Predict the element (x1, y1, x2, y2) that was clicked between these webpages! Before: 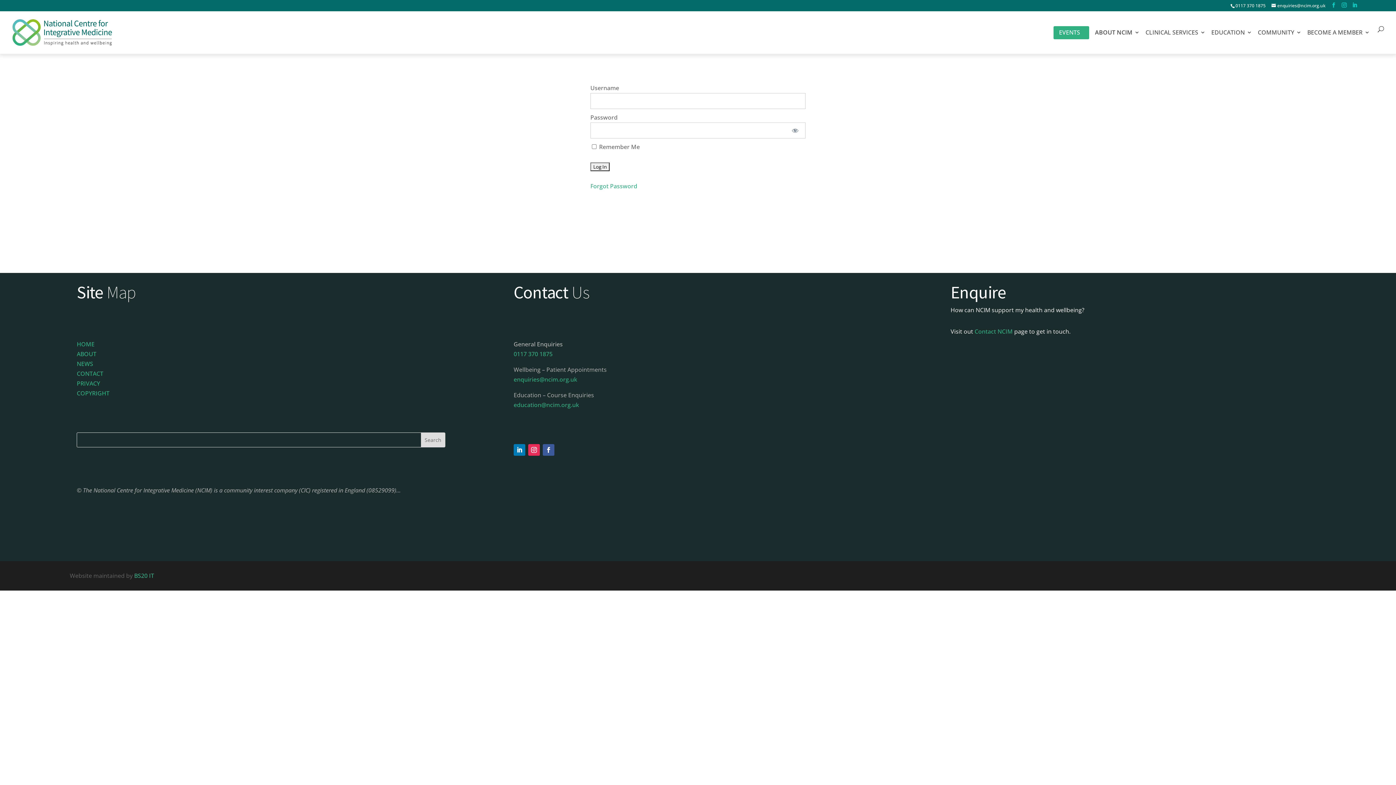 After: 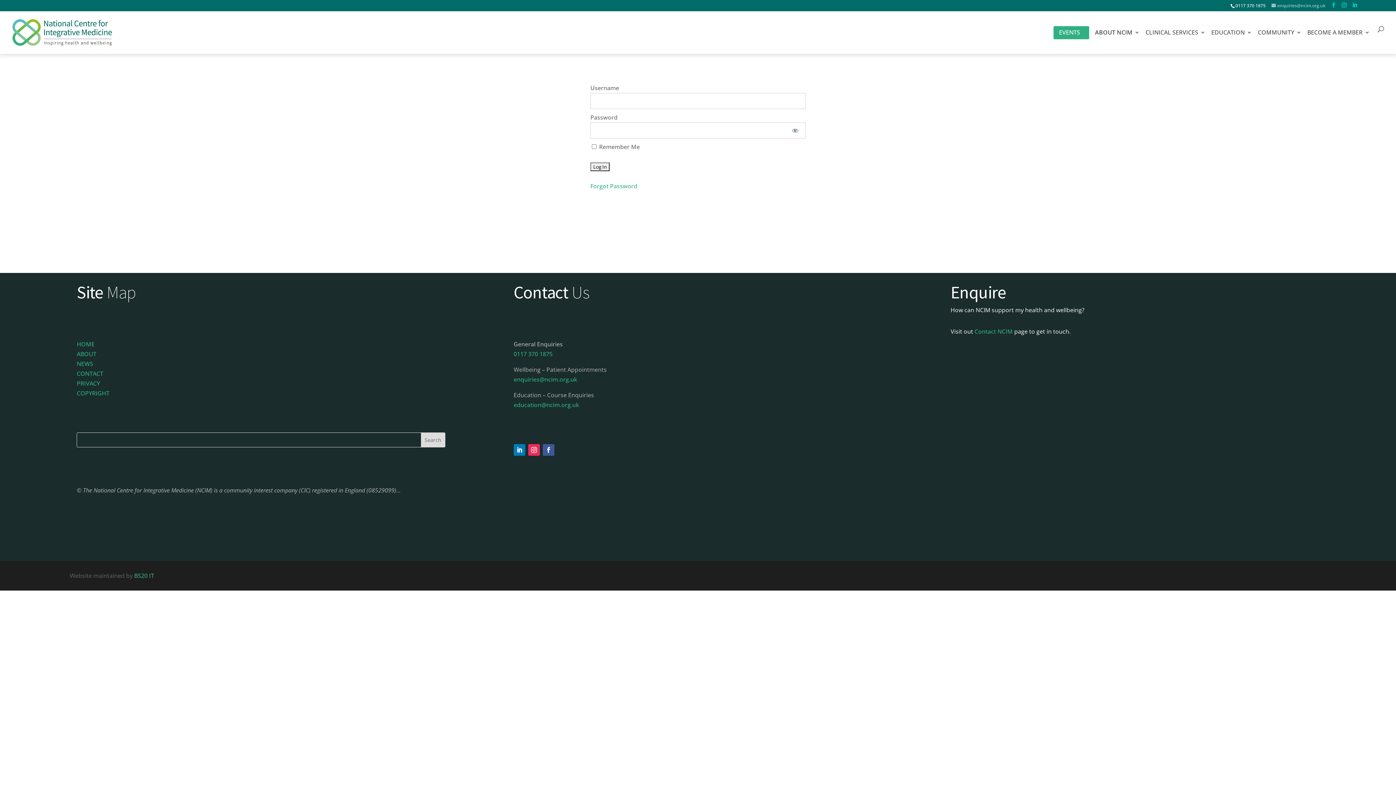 Action: label: enquiries@ncim.org.uk bbox: (1271, 2, 1326, 8)